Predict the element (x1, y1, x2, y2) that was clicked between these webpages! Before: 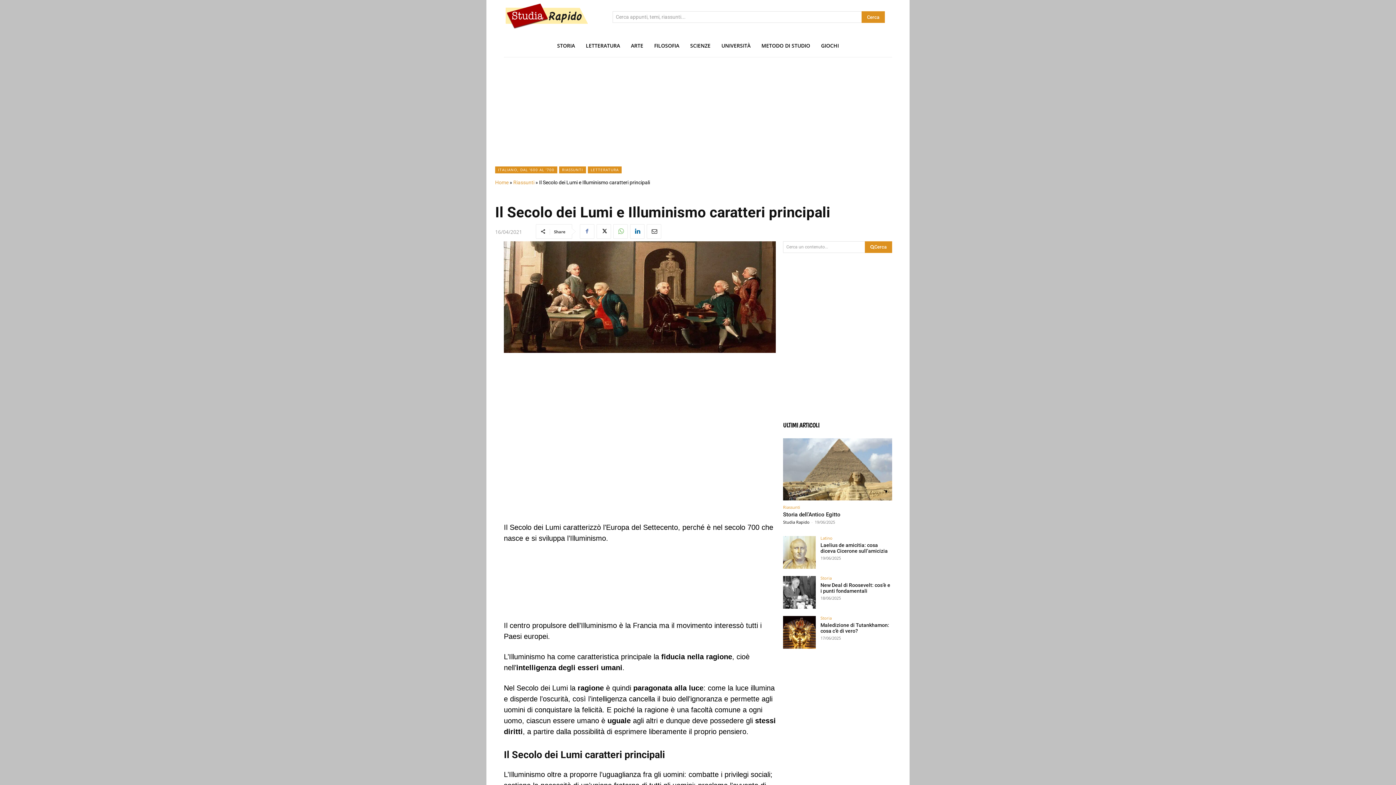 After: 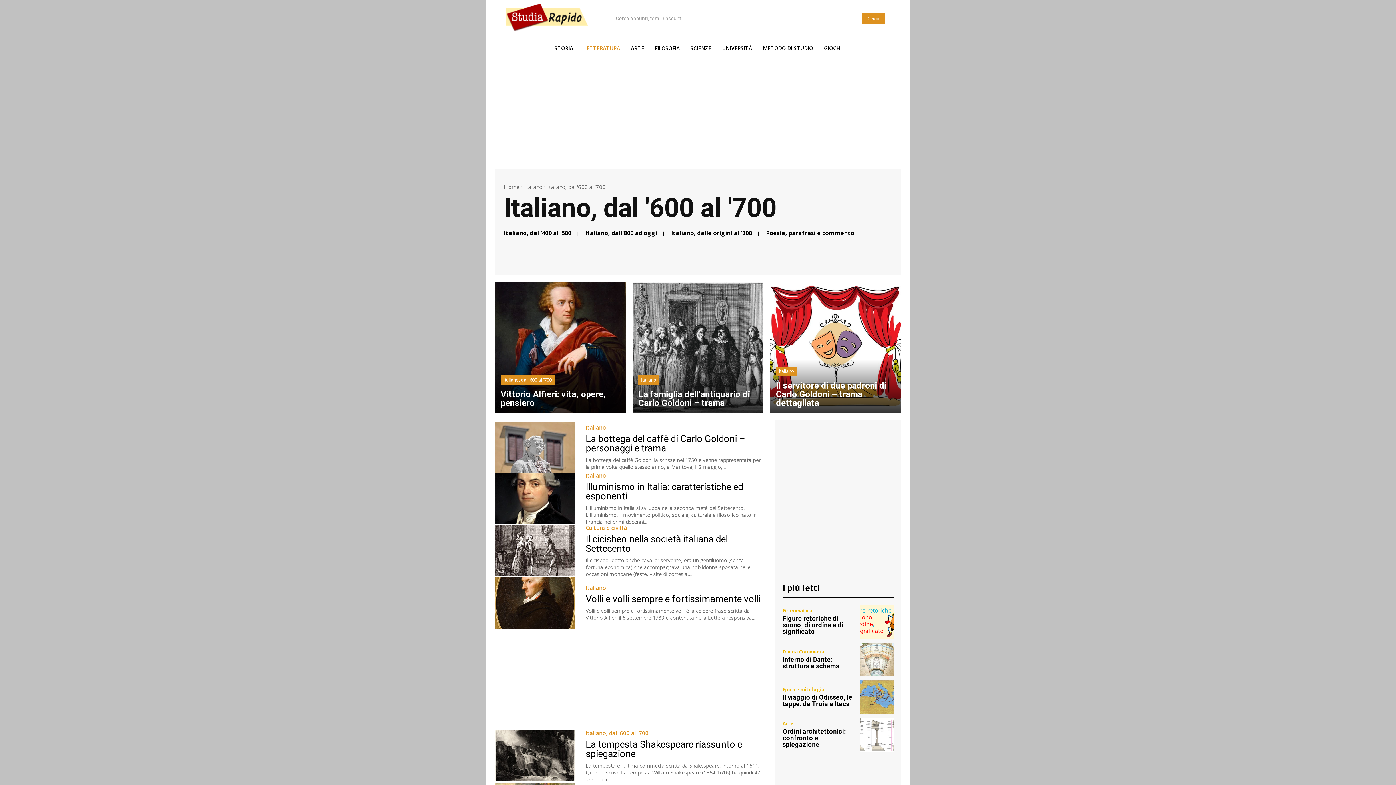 Action: label: ITALIANO, DAL '600 AL '700 bbox: (495, 166, 557, 173)